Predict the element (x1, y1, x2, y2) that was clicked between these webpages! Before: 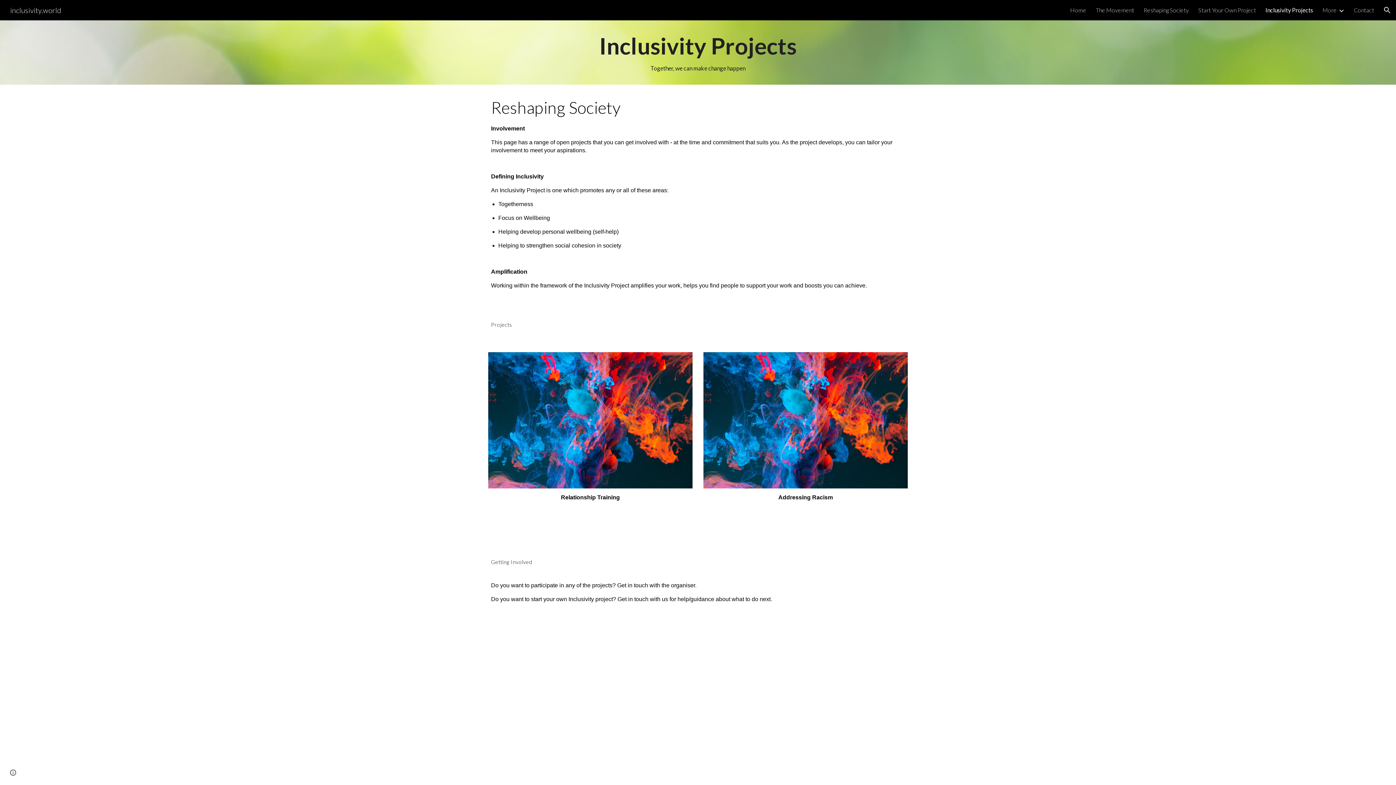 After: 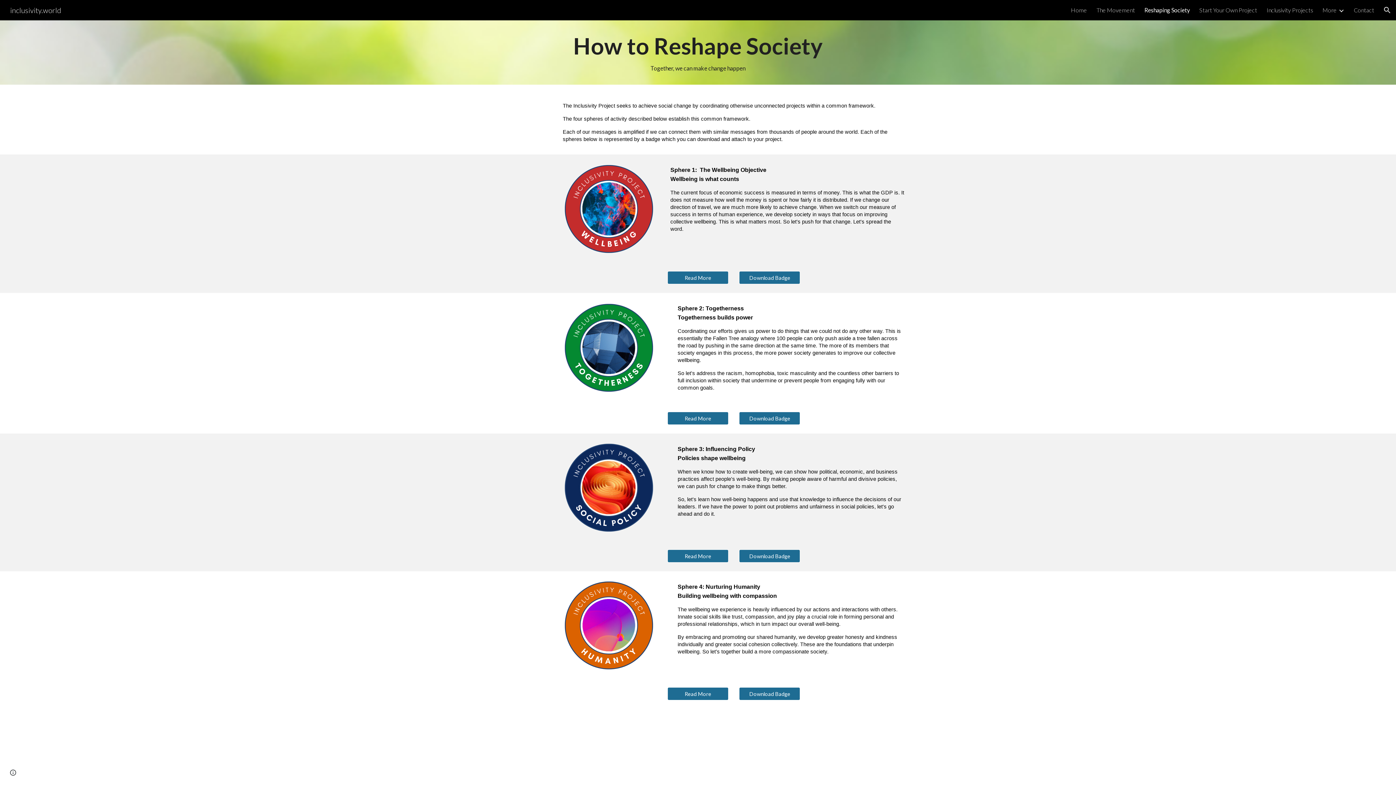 Action: label: Reshaping Society bbox: (1144, 6, 1189, 13)